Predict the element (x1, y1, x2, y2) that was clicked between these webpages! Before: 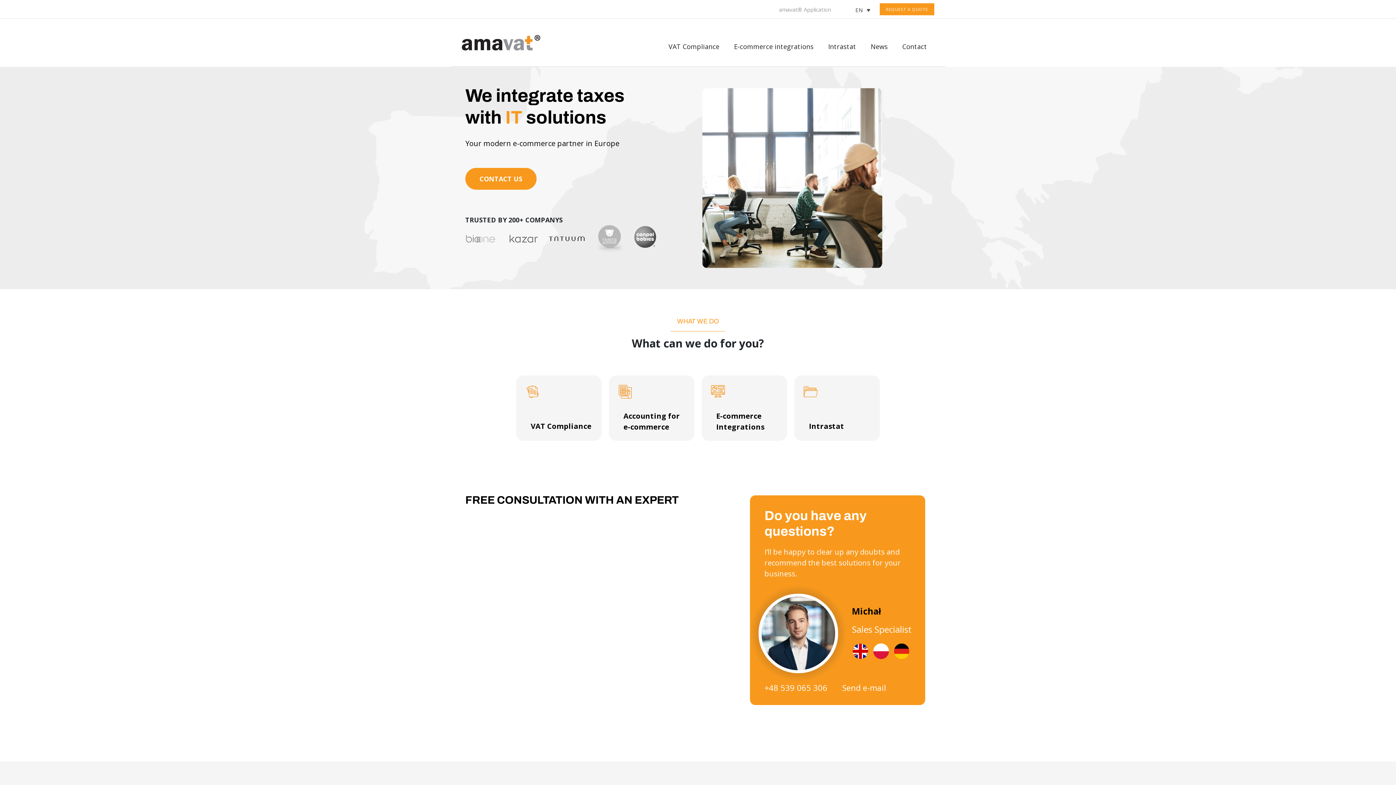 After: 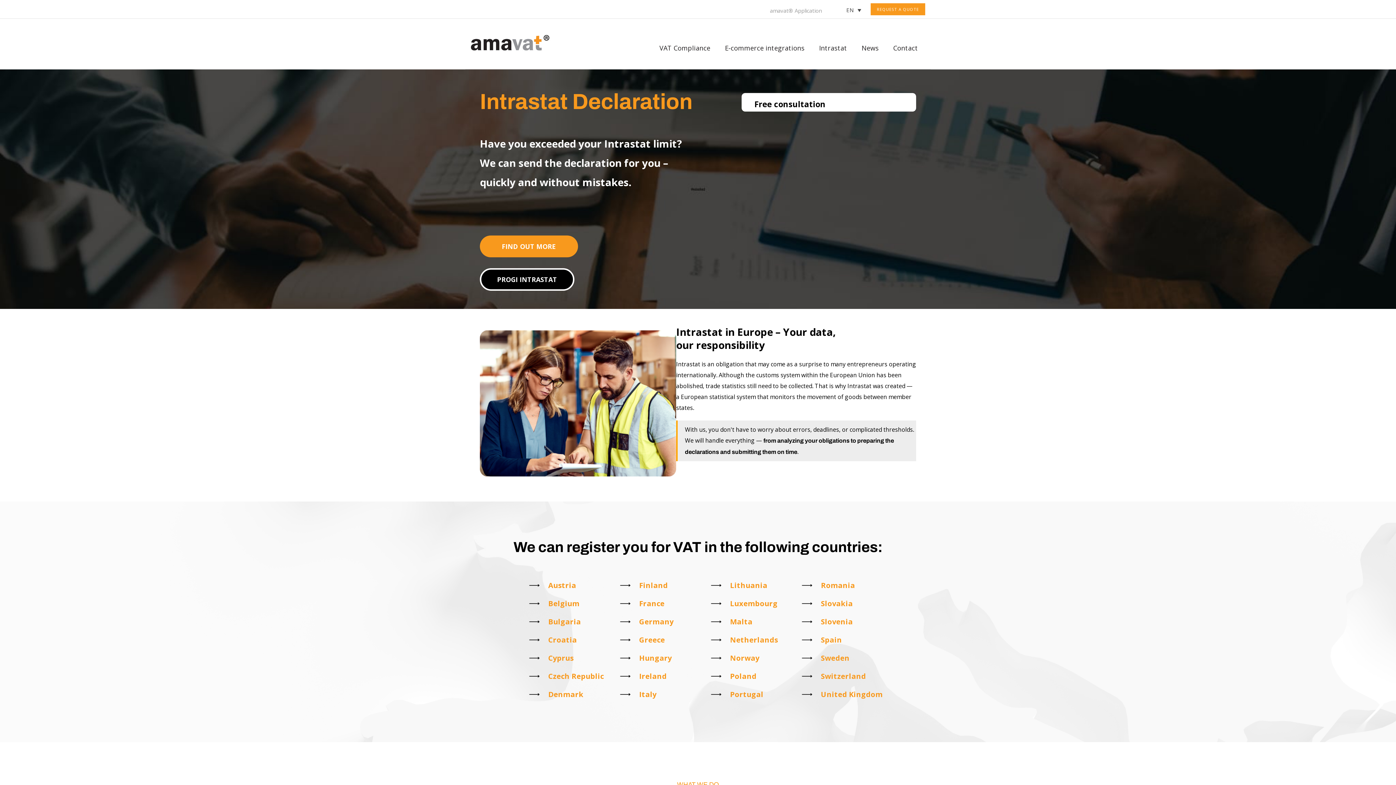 Action: bbox: (821, 41, 863, 66) label: Intrastat